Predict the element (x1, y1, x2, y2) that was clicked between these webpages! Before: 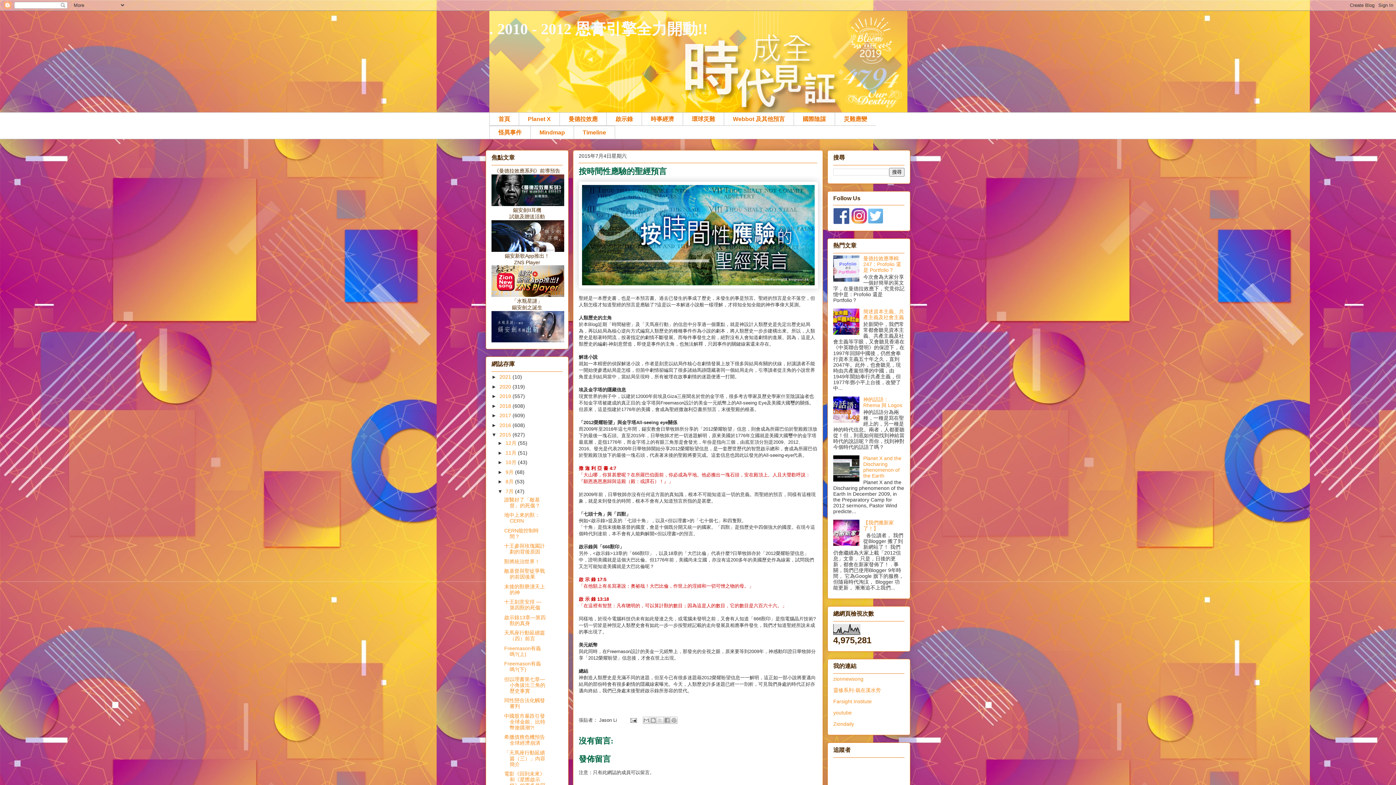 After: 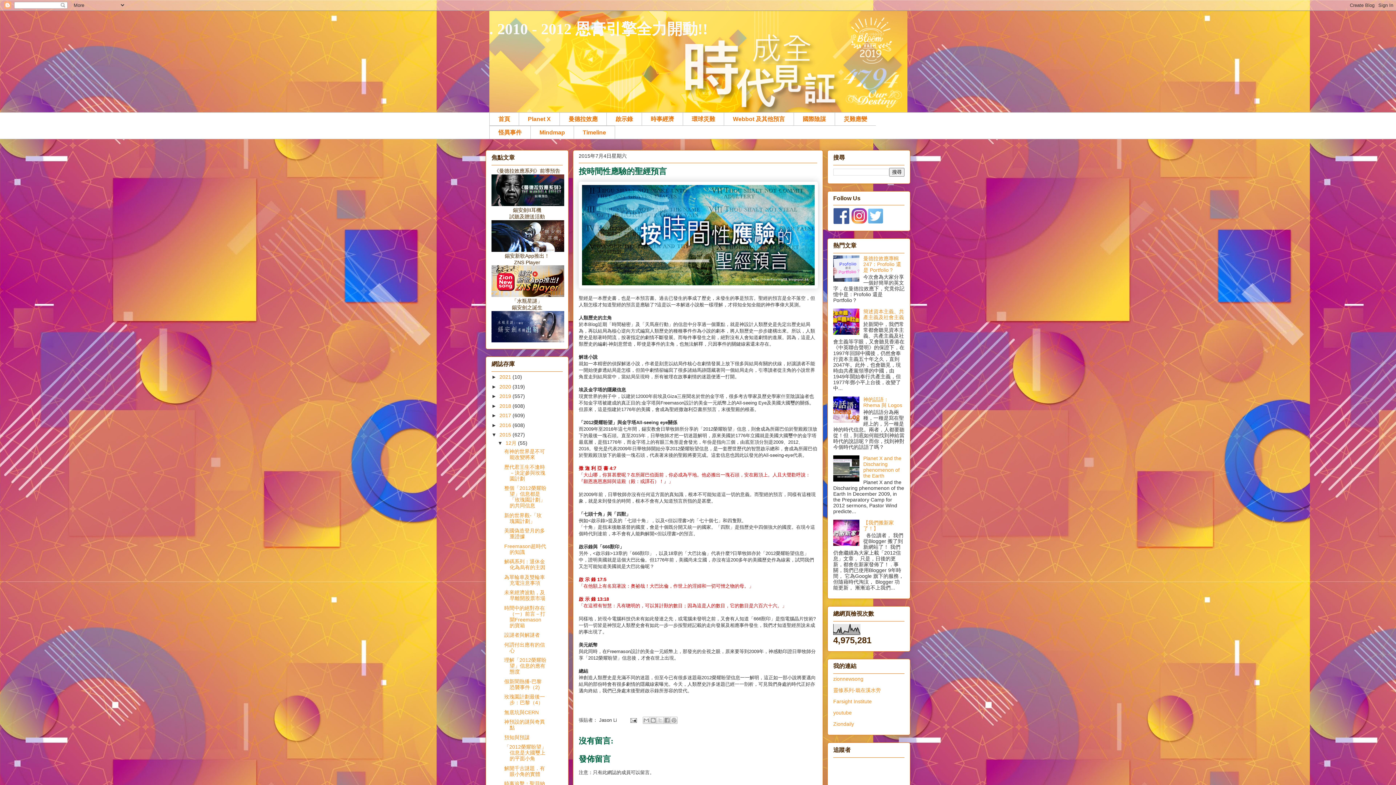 Action: bbox: (497, 440, 505, 446) label: ►  